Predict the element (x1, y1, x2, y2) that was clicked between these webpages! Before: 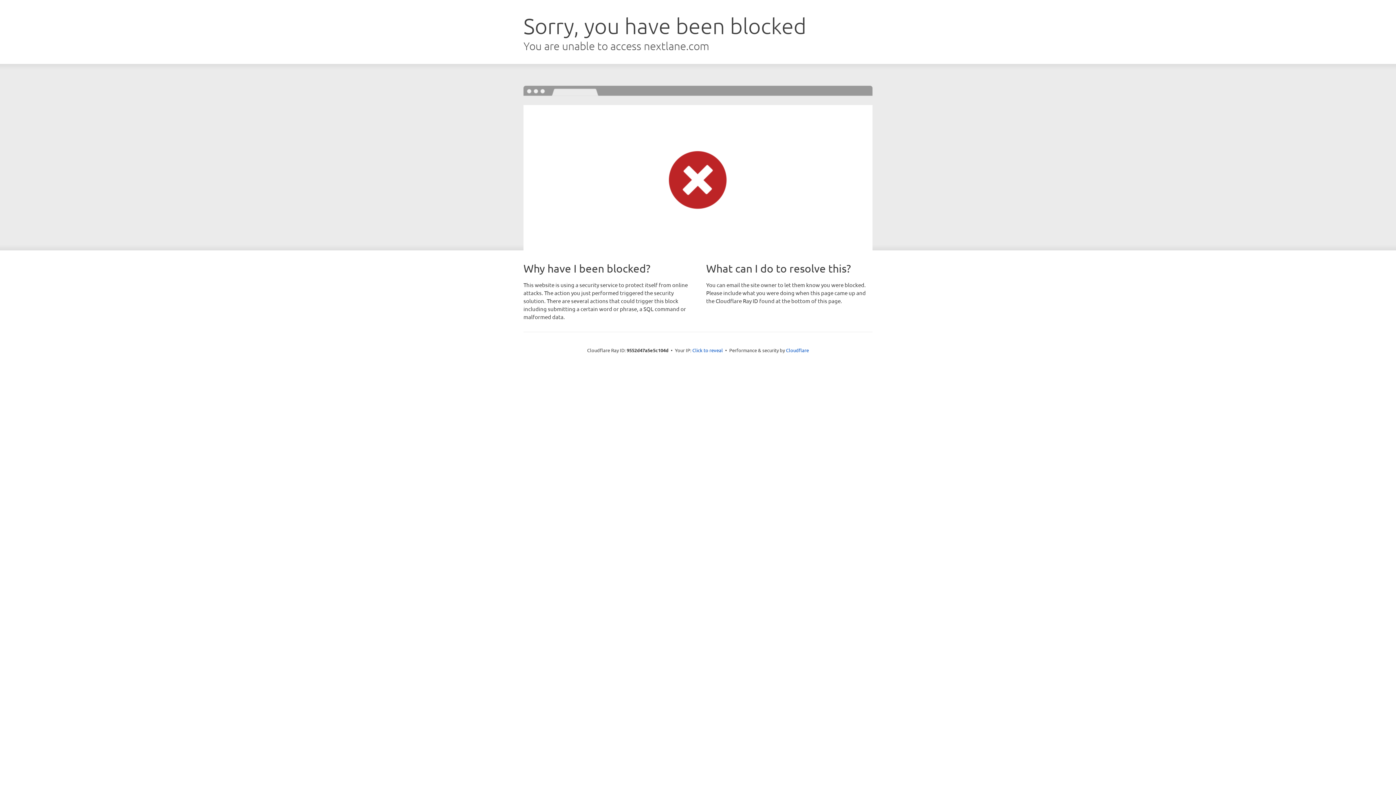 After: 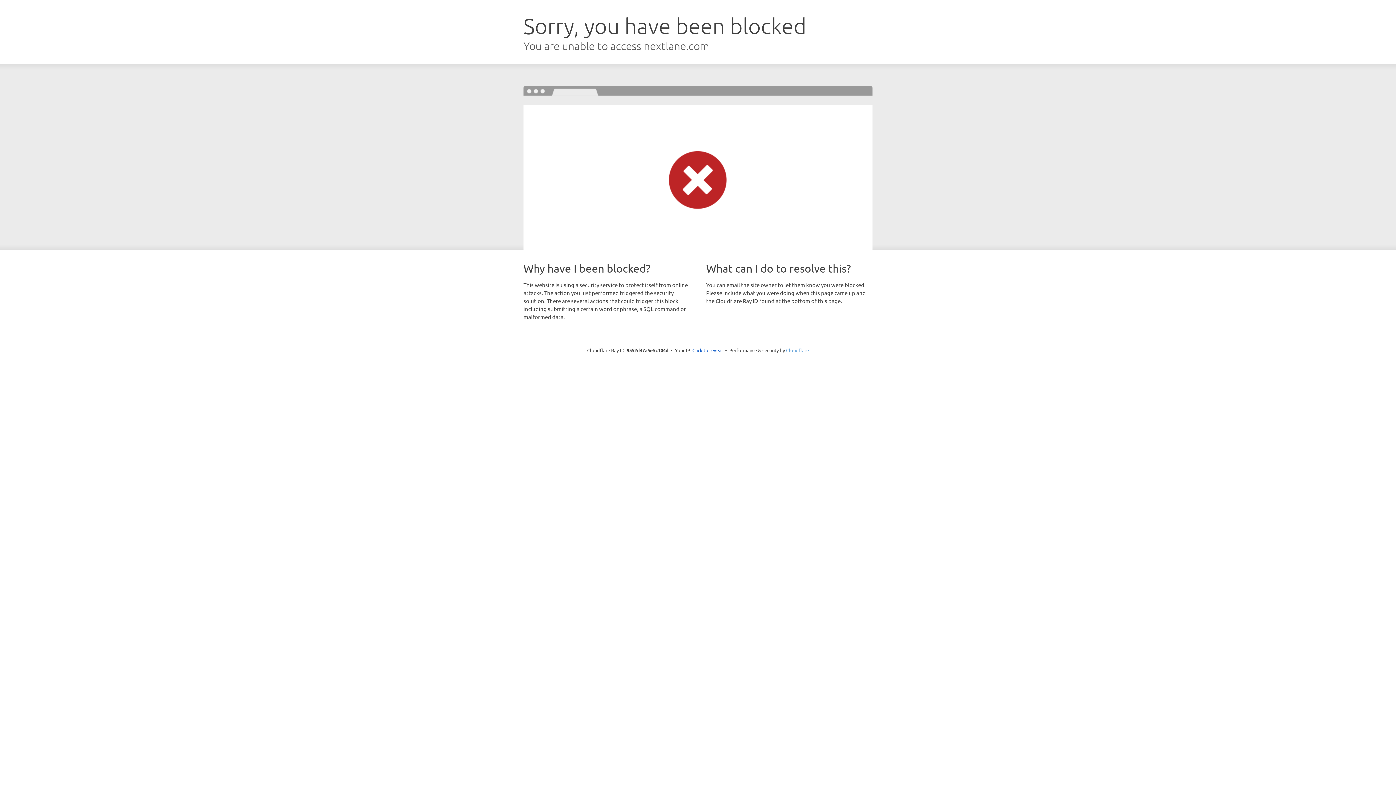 Action: label: Cloudflare bbox: (786, 347, 809, 353)